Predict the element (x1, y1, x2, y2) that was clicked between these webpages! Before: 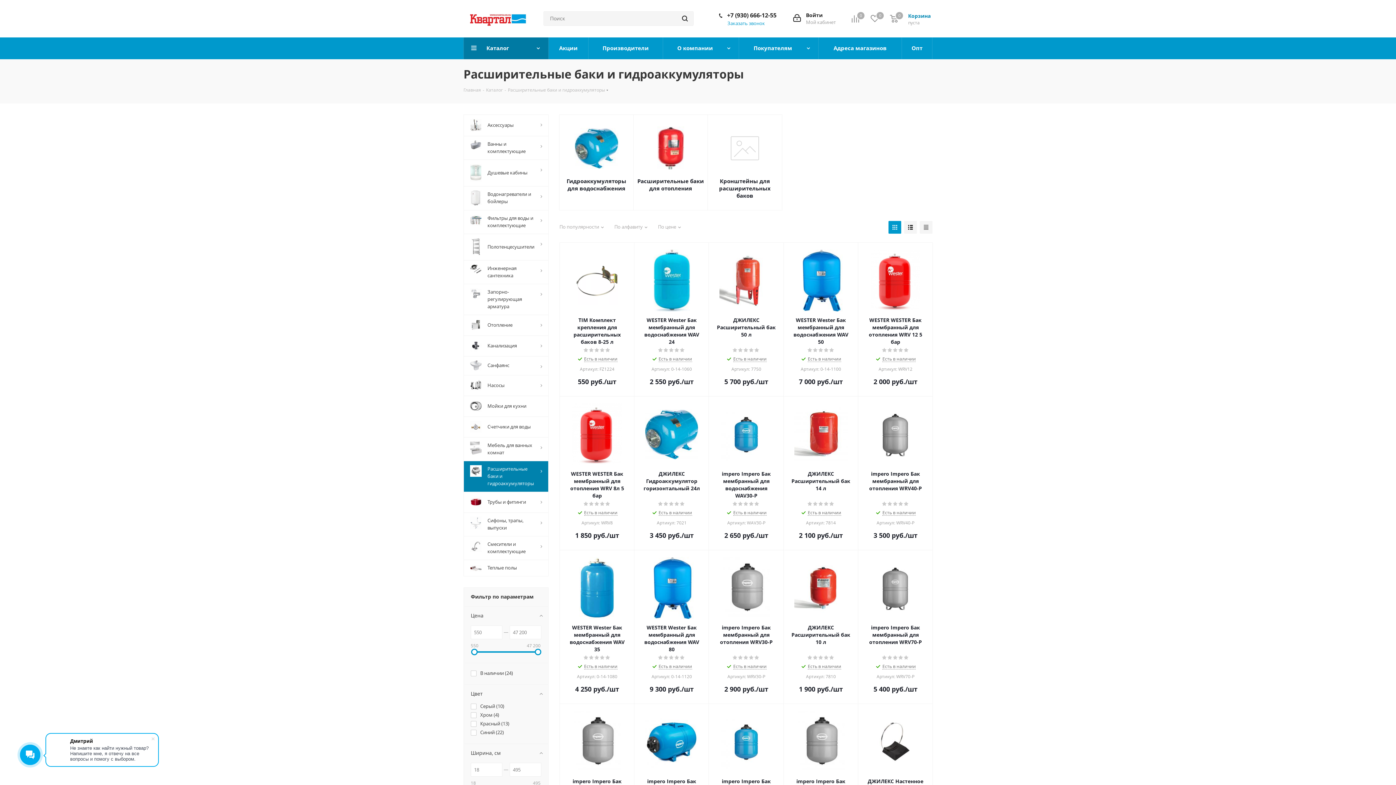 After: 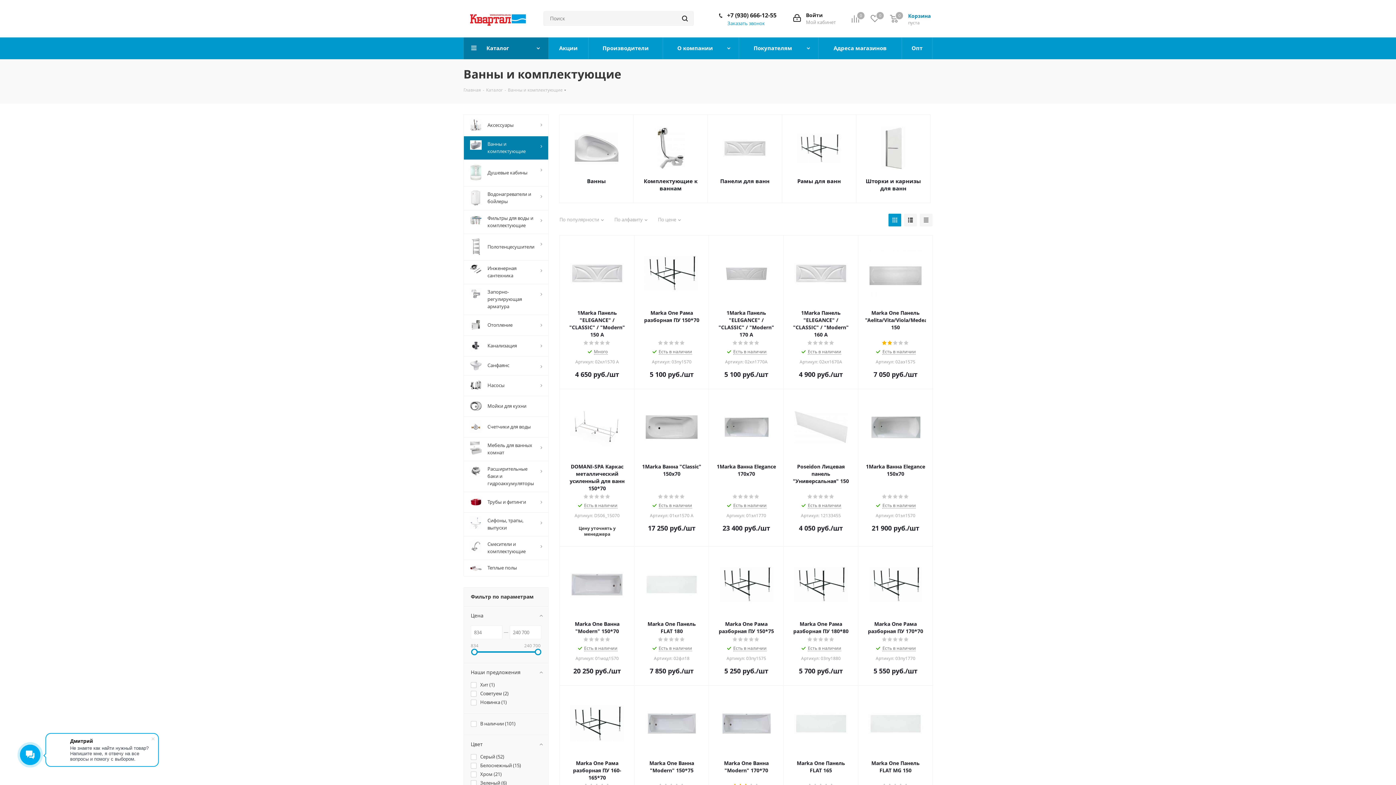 Action: label: 	Ванны и комплектующие bbox: (463, 136, 548, 159)